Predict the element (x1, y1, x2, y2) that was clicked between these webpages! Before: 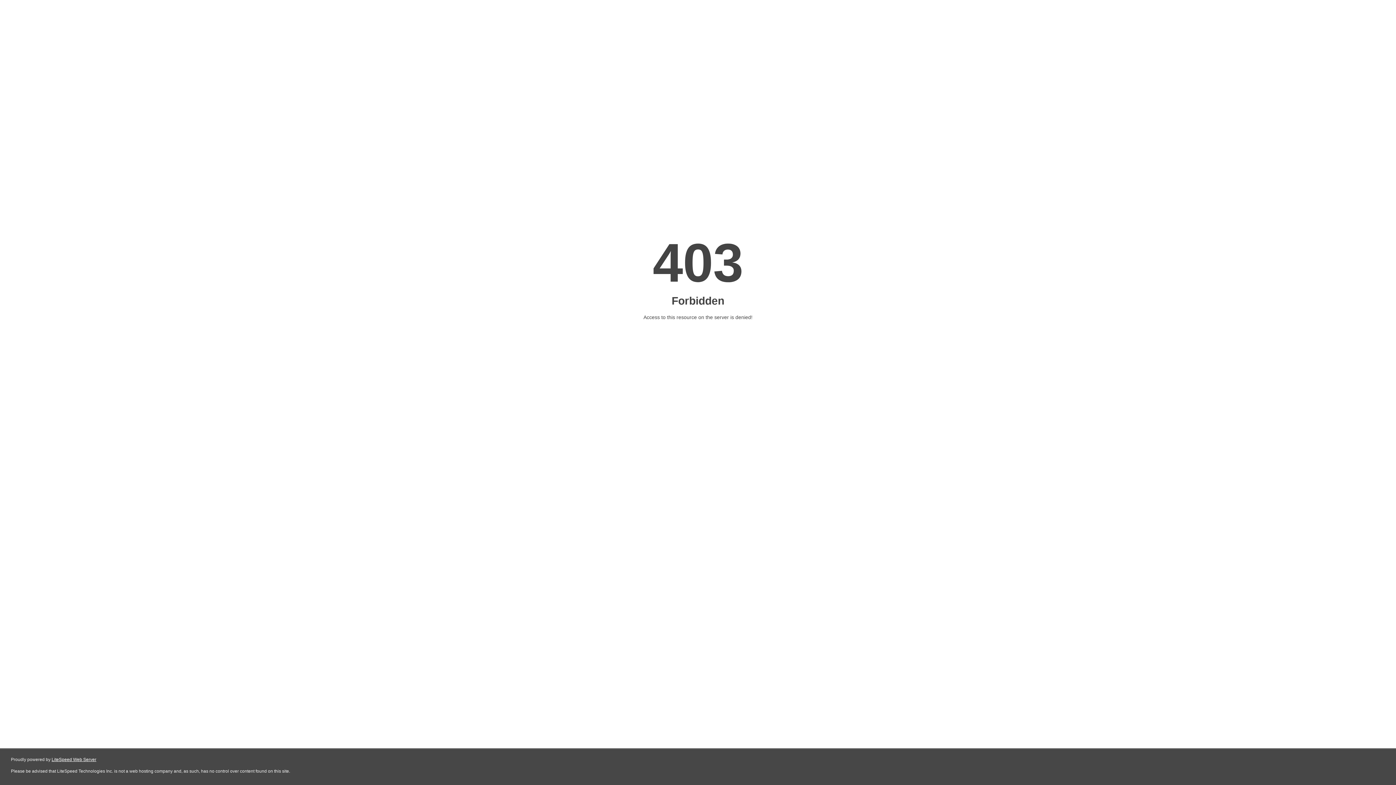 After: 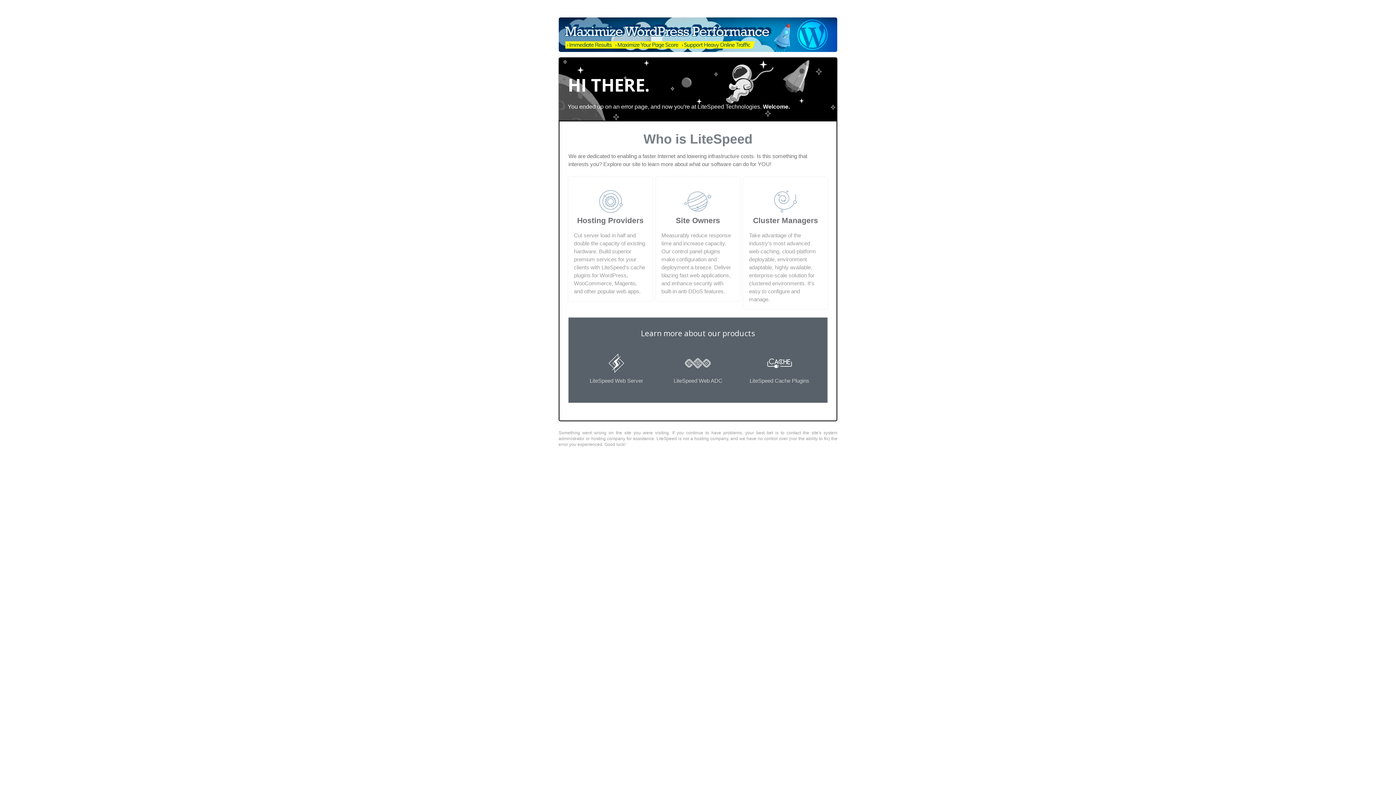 Action: label: LiteSpeed Web Server bbox: (51, 757, 96, 762)